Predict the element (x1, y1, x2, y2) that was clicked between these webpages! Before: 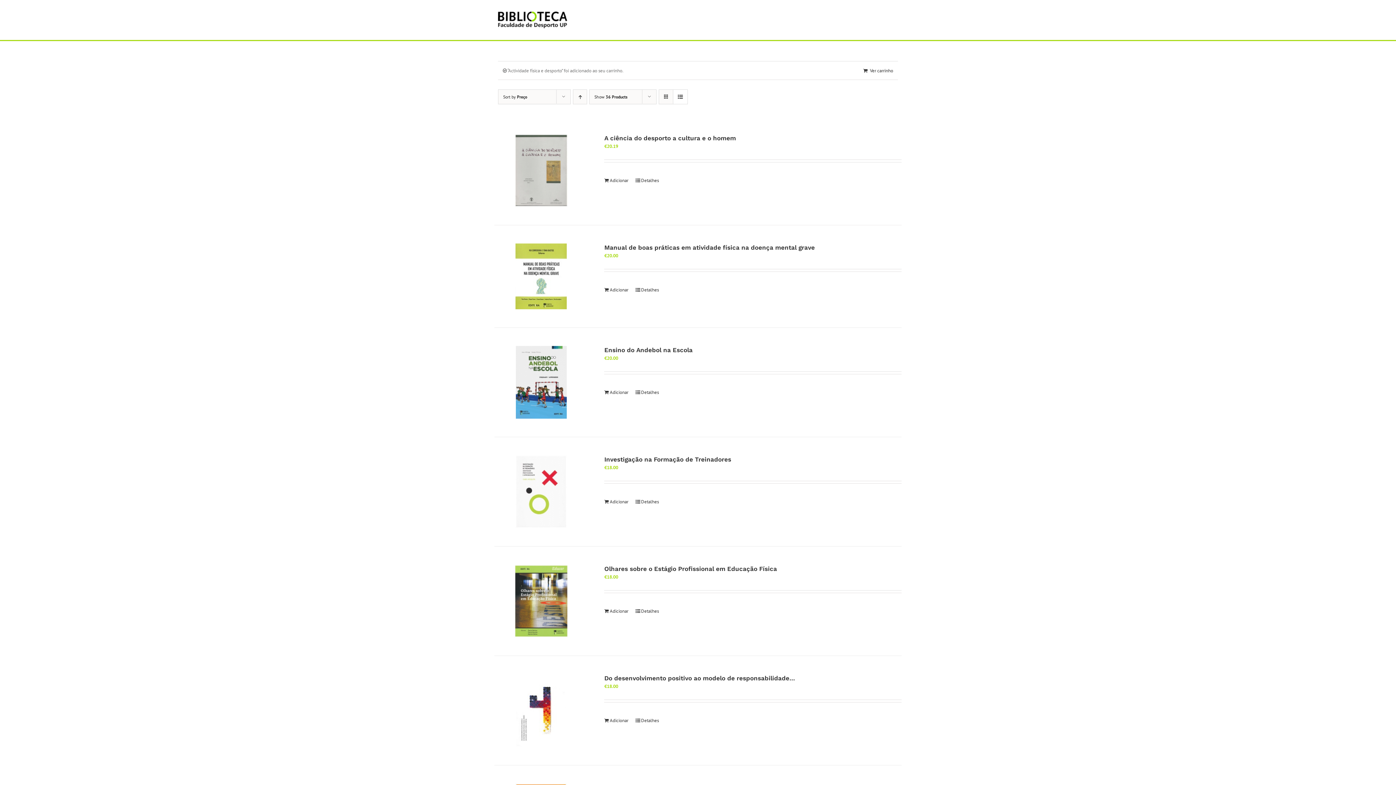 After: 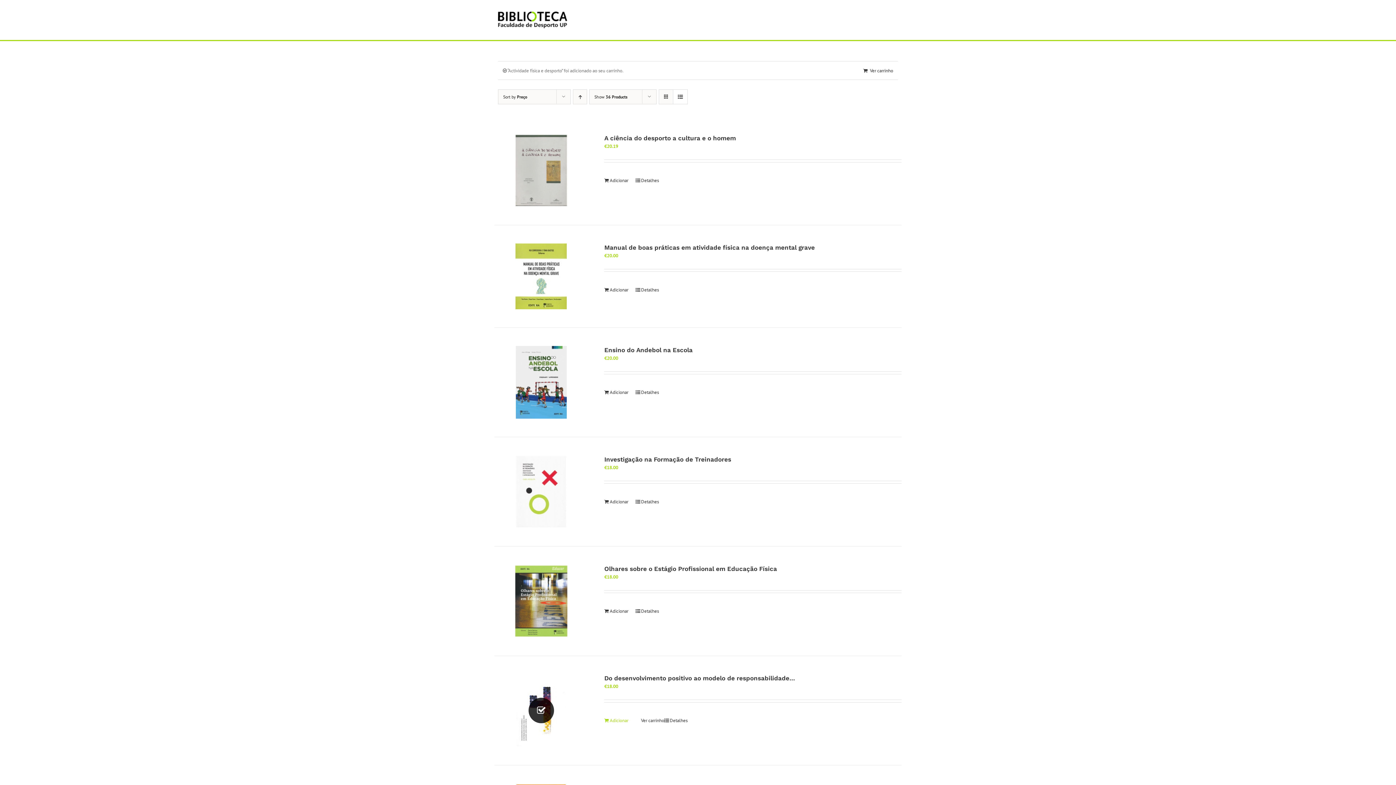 Action: label: Adiciona ao carrinho: “Do desenvolvimento positivo ao modelo de responsabilidade...” bbox: (604, 717, 628, 724)